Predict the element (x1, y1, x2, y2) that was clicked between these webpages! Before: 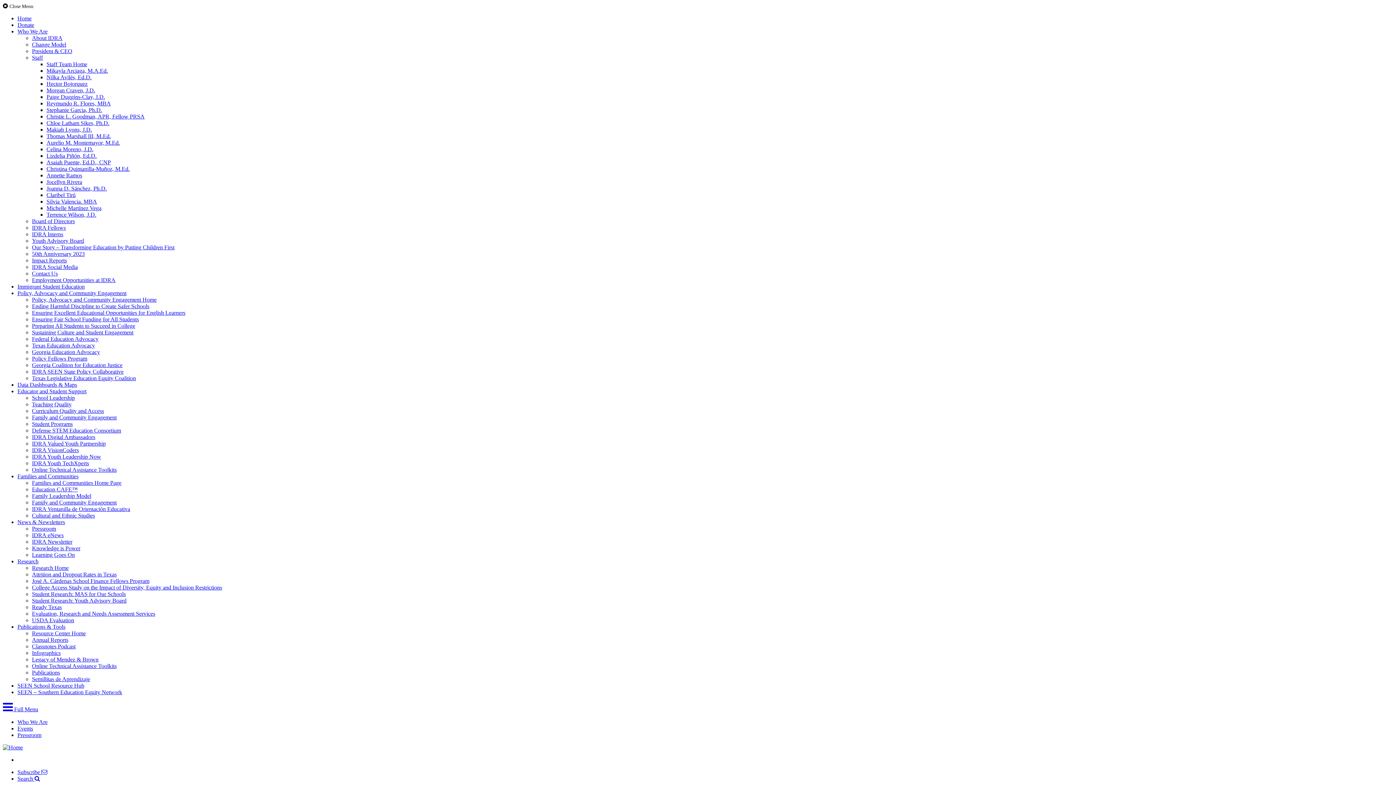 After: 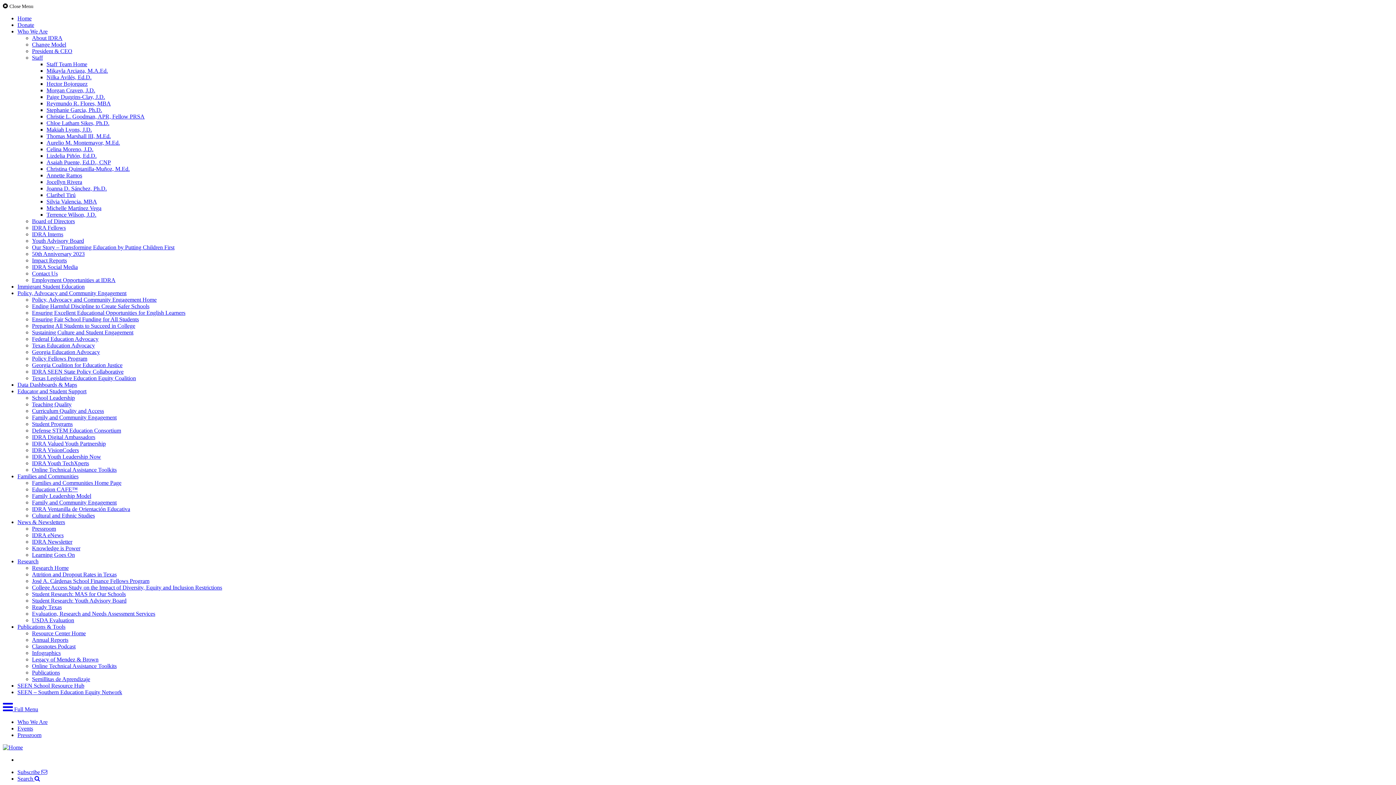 Action: label: IDRA Social Media bbox: (32, 264, 77, 270)